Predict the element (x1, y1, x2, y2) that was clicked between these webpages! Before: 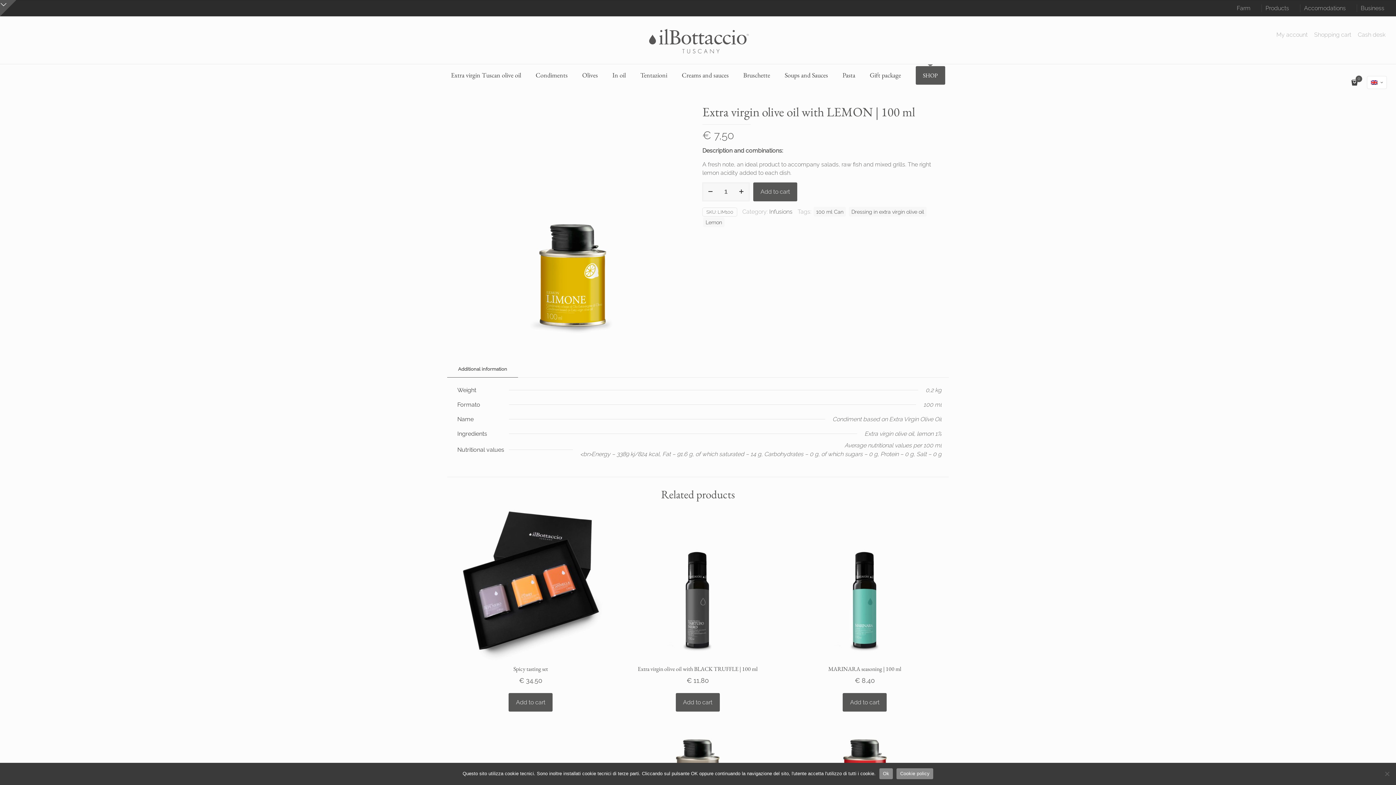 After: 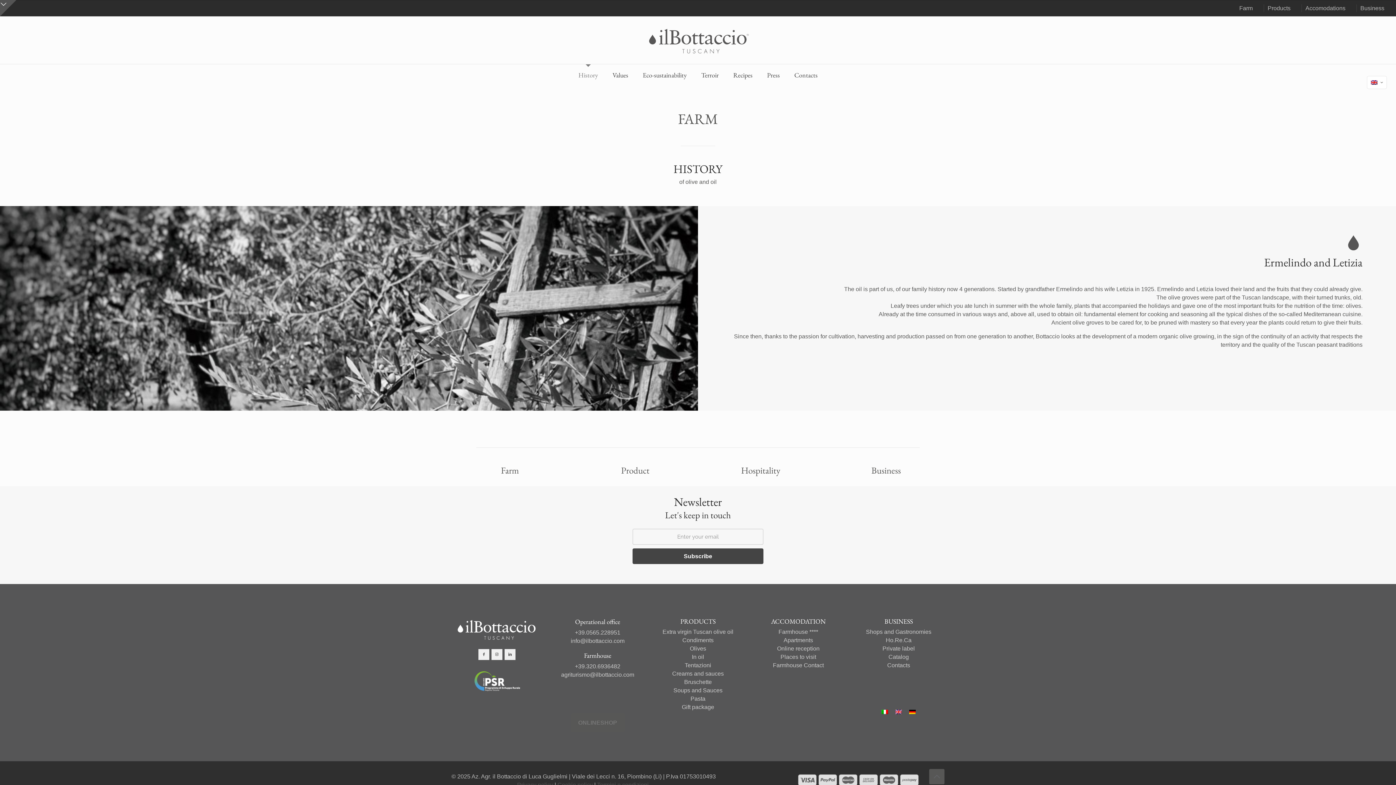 Action: bbox: (1237, 4, 1250, 11) label: Farm